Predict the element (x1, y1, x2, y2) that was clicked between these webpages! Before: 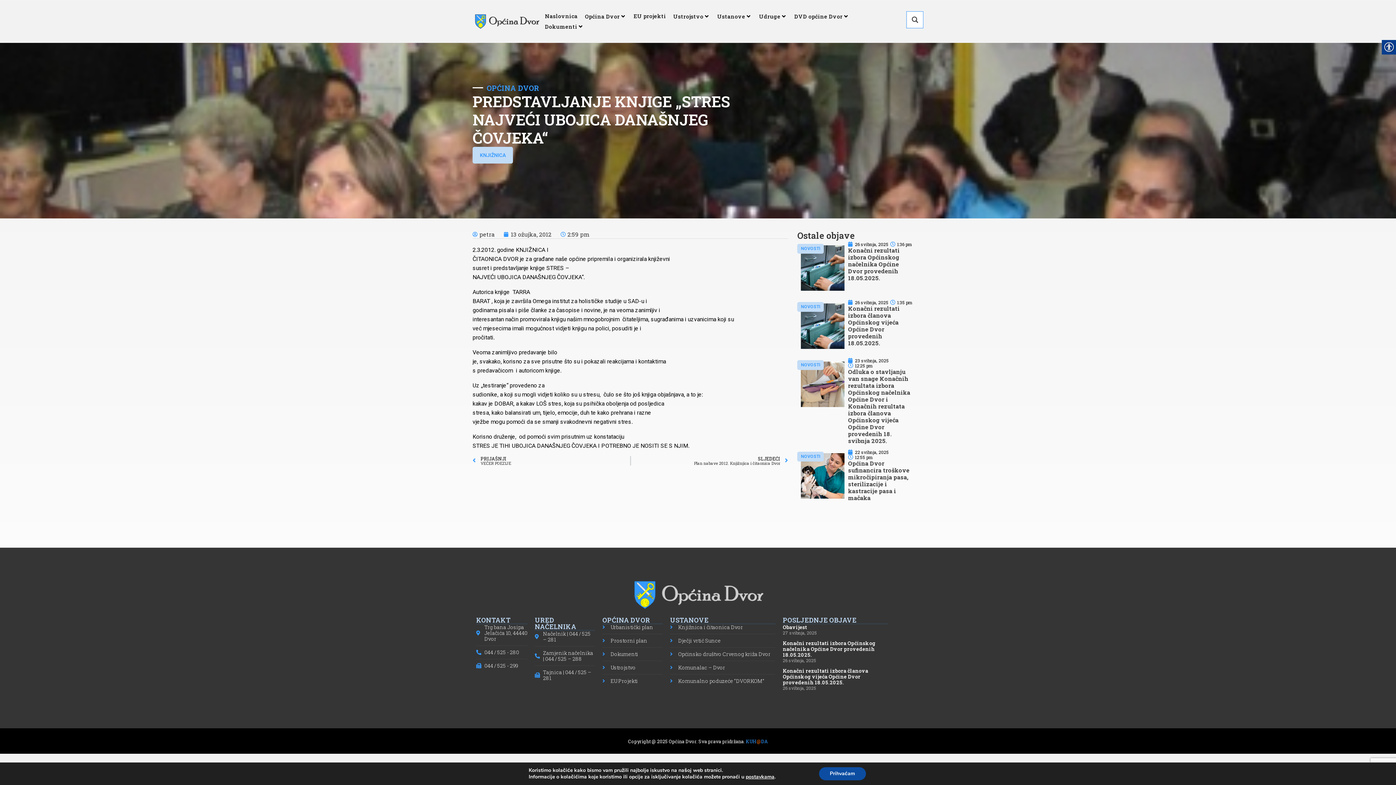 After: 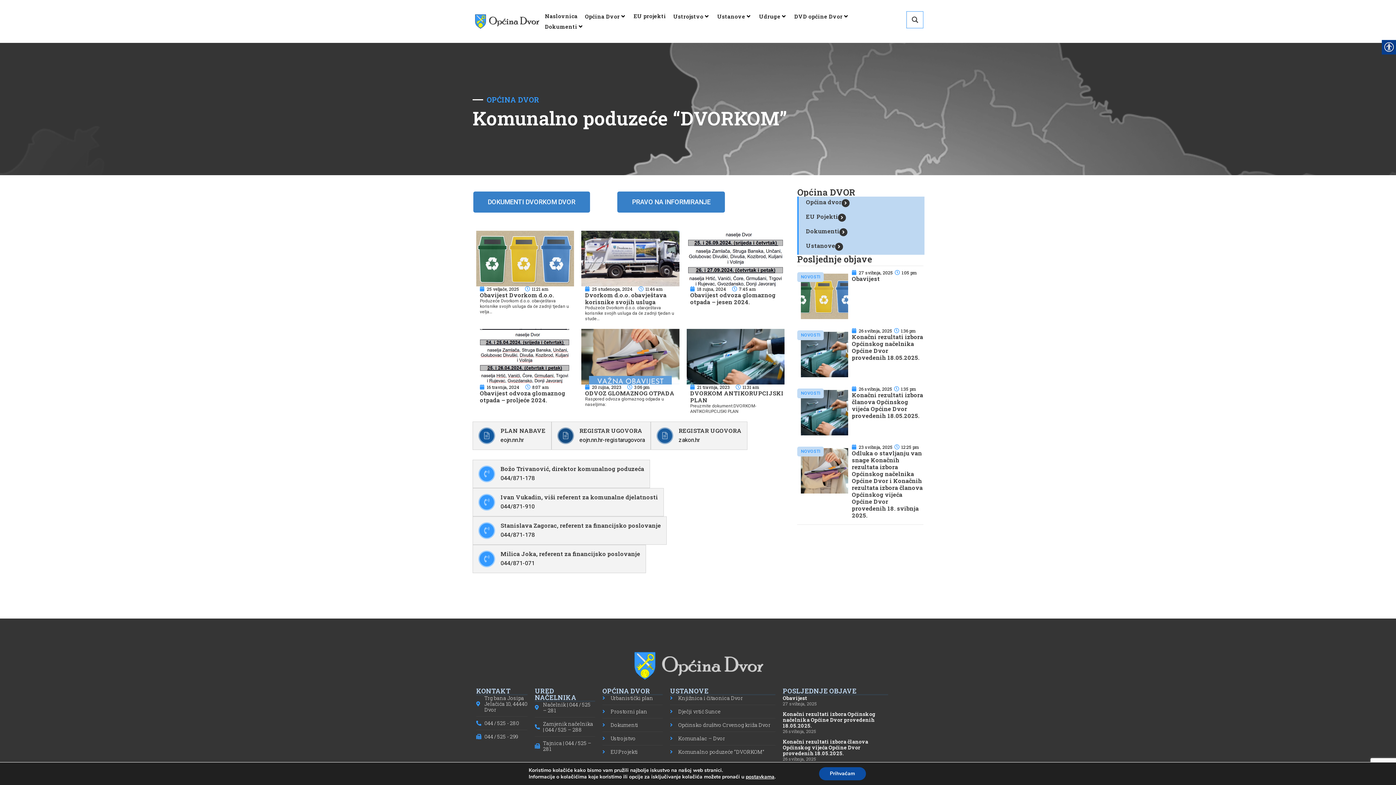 Action: bbox: (670, 678, 775, 684) label: Komunalno poduzeće “DVORKOM”